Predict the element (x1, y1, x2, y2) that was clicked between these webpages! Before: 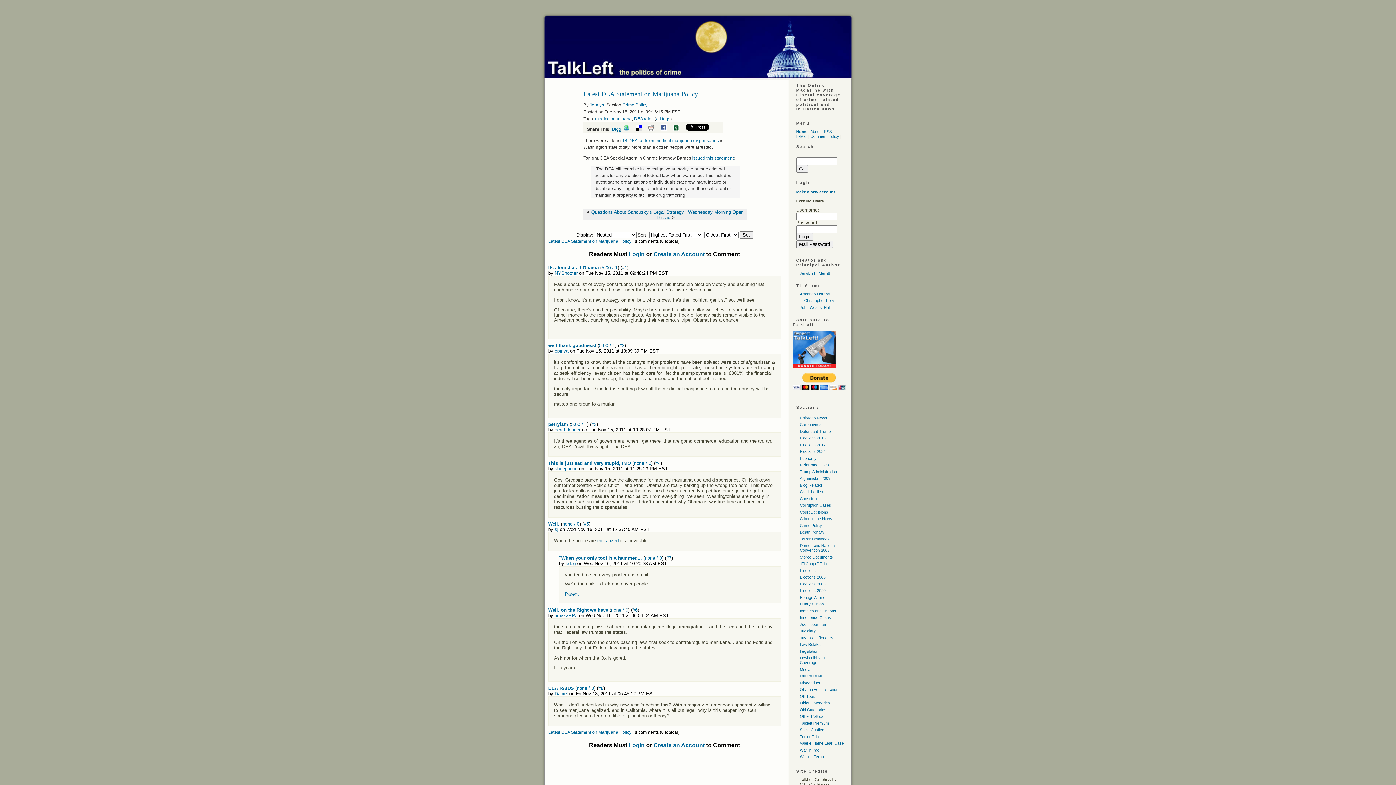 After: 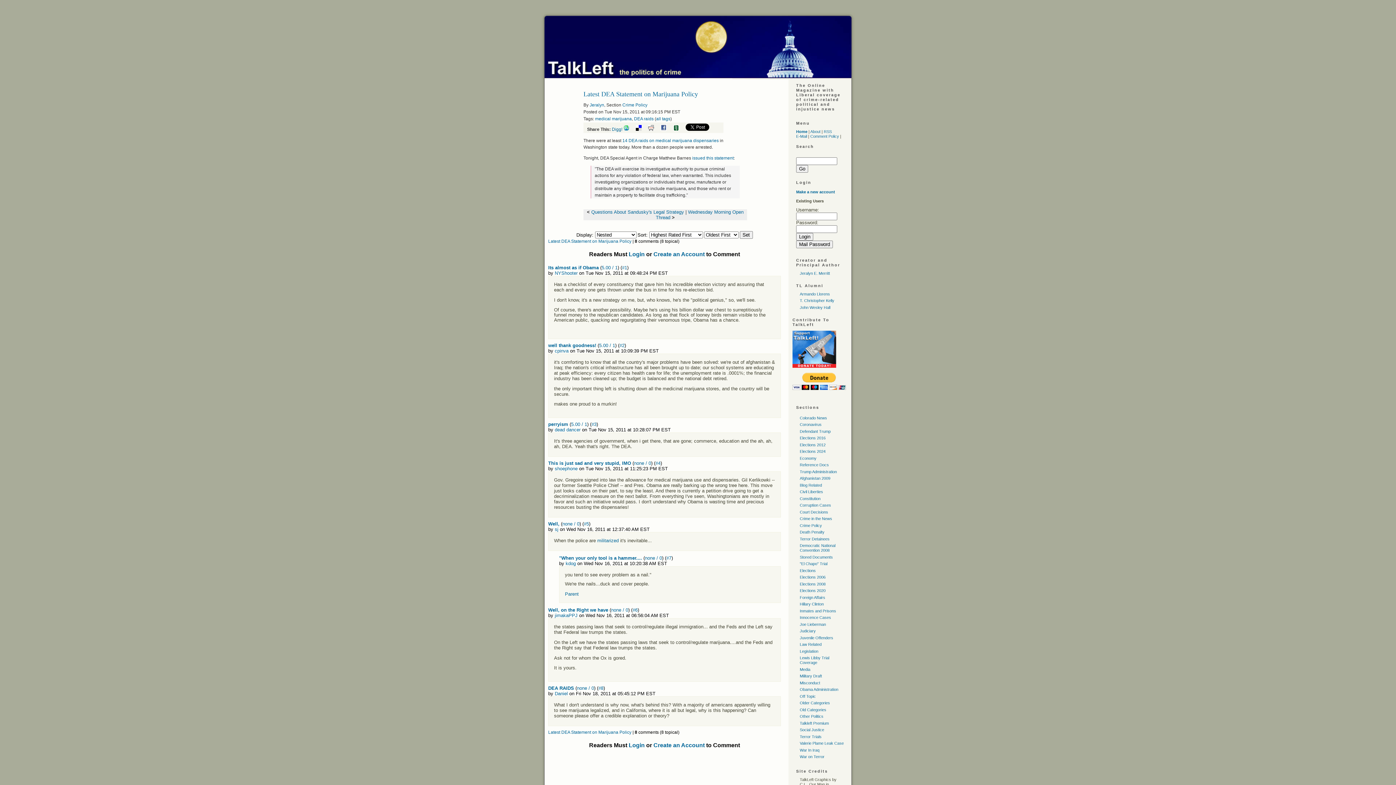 Action: label: perryism bbox: (548, 422, 568, 427)